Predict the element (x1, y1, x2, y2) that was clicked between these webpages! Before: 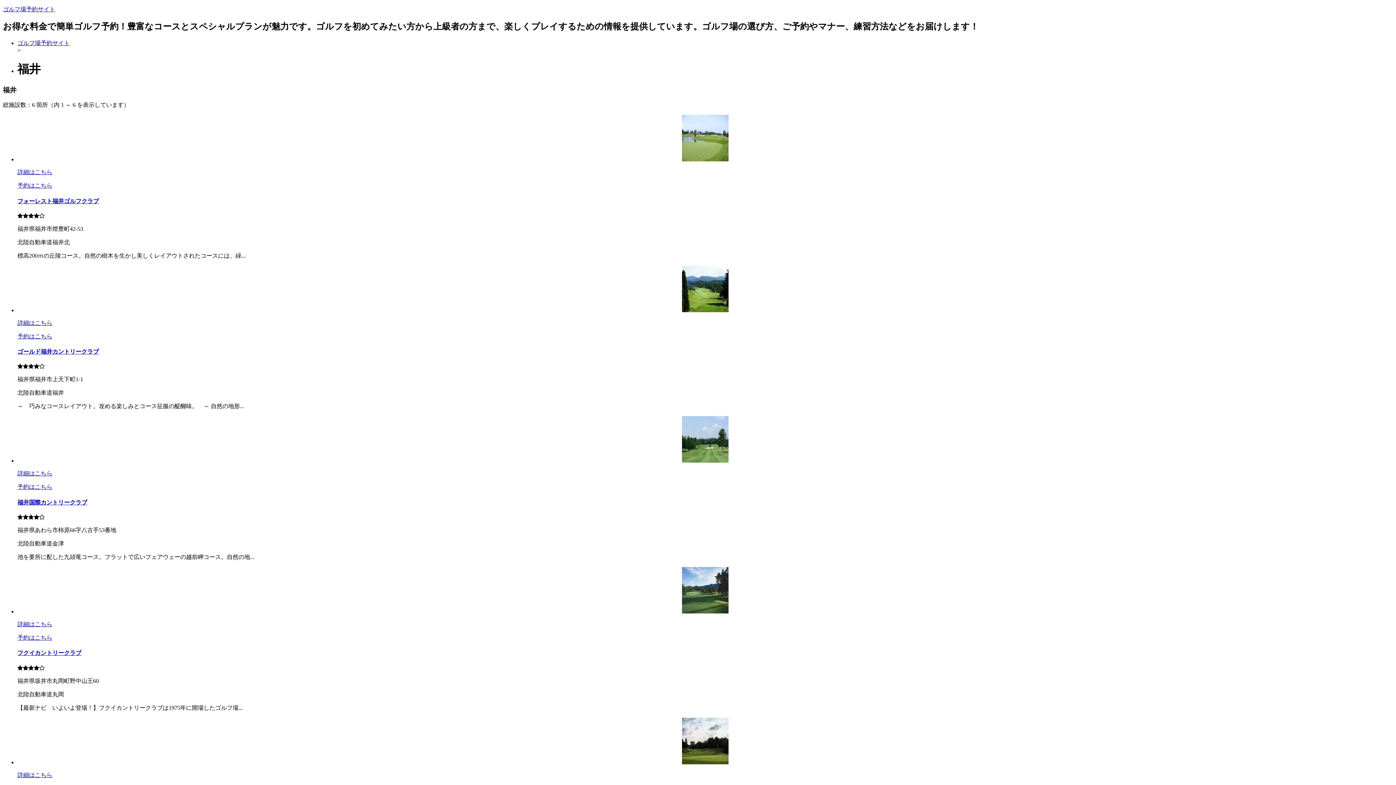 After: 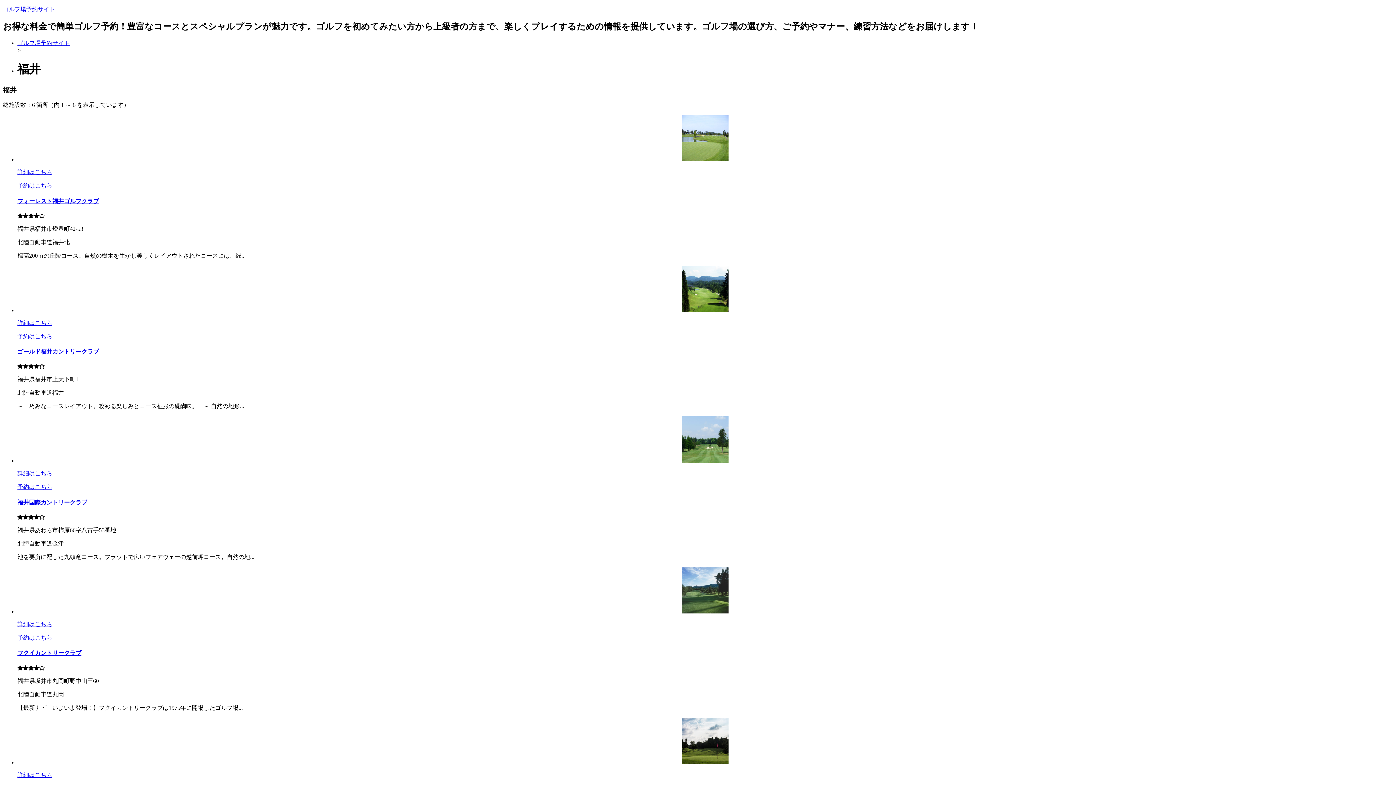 Action: label: 予約はこちら bbox: (17, 333, 52, 339)